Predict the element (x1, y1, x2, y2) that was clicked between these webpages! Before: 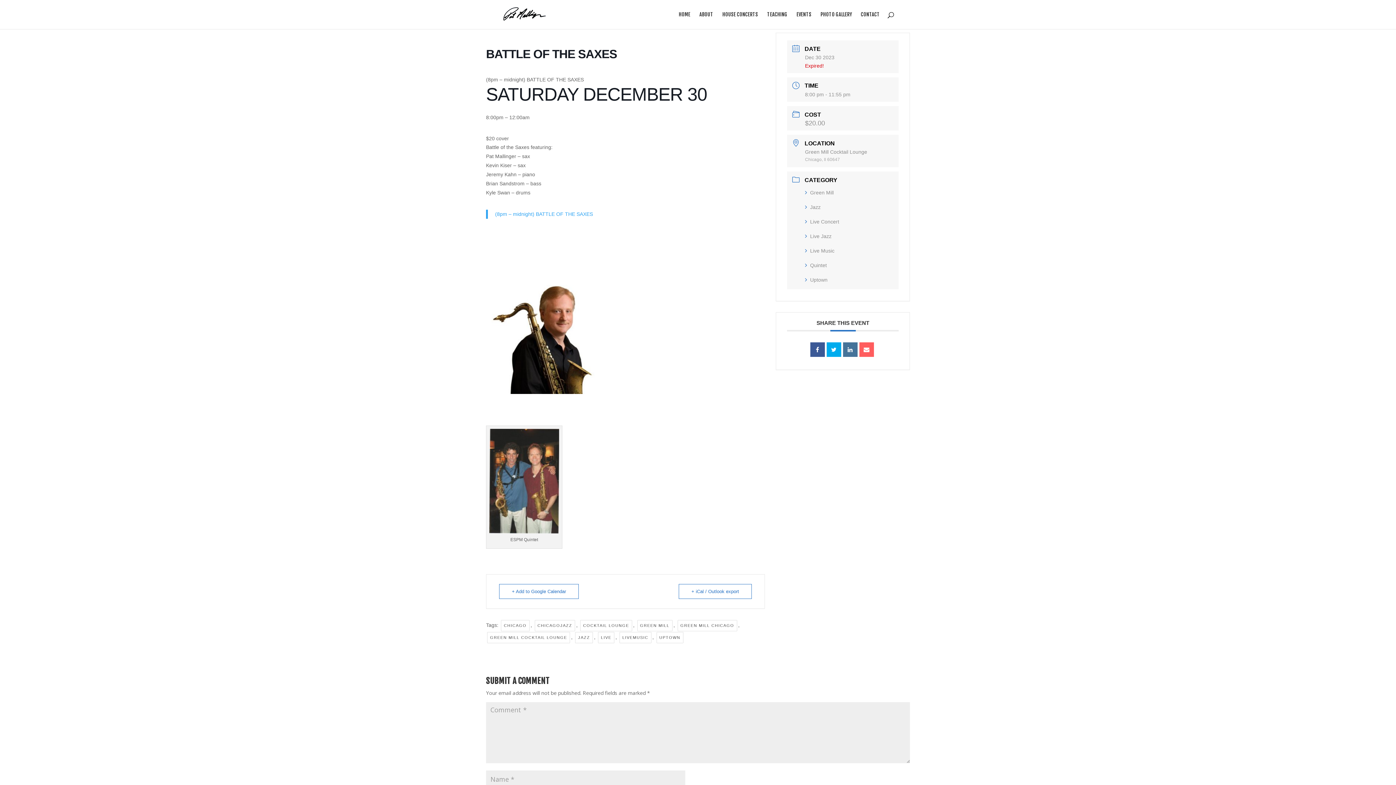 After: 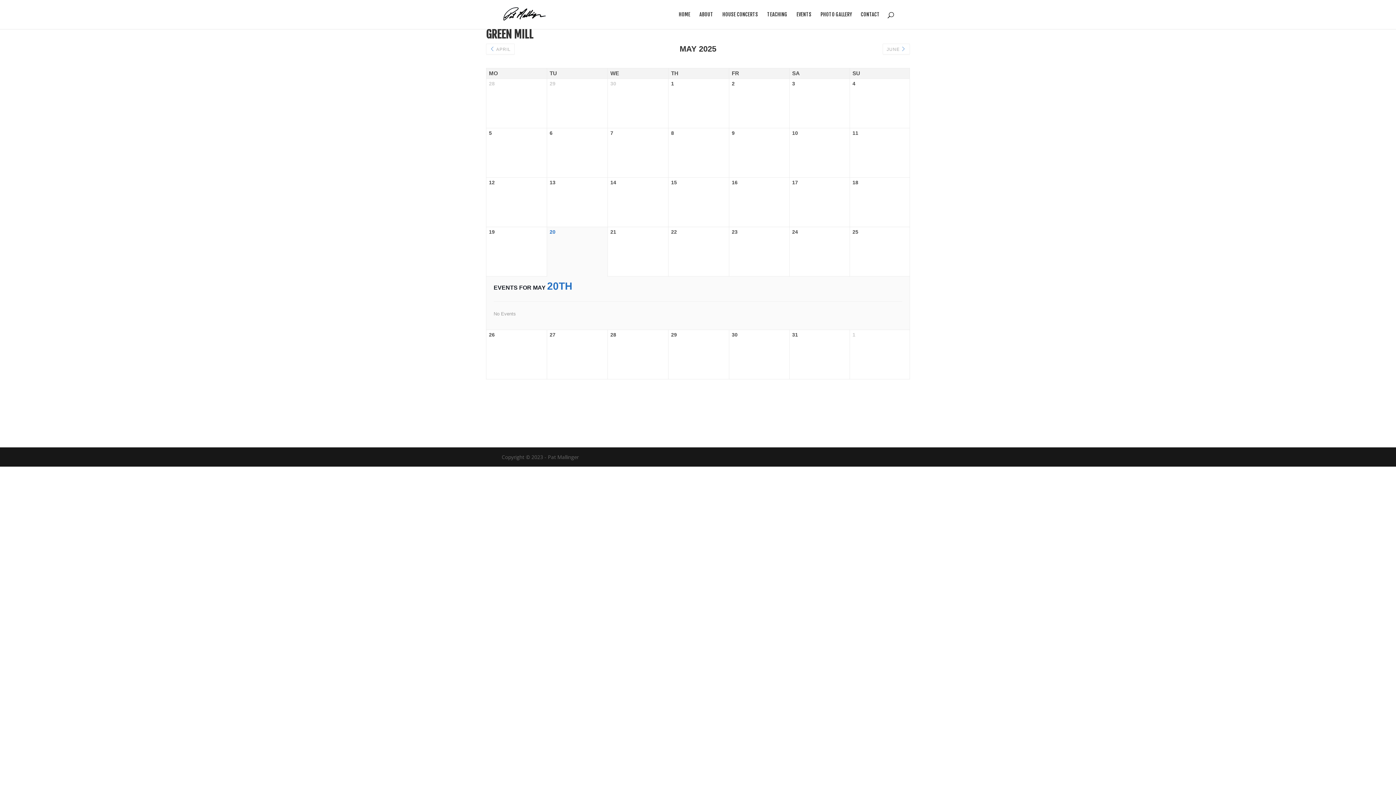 Action: label: Green Mill bbox: (805, 189, 833, 195)